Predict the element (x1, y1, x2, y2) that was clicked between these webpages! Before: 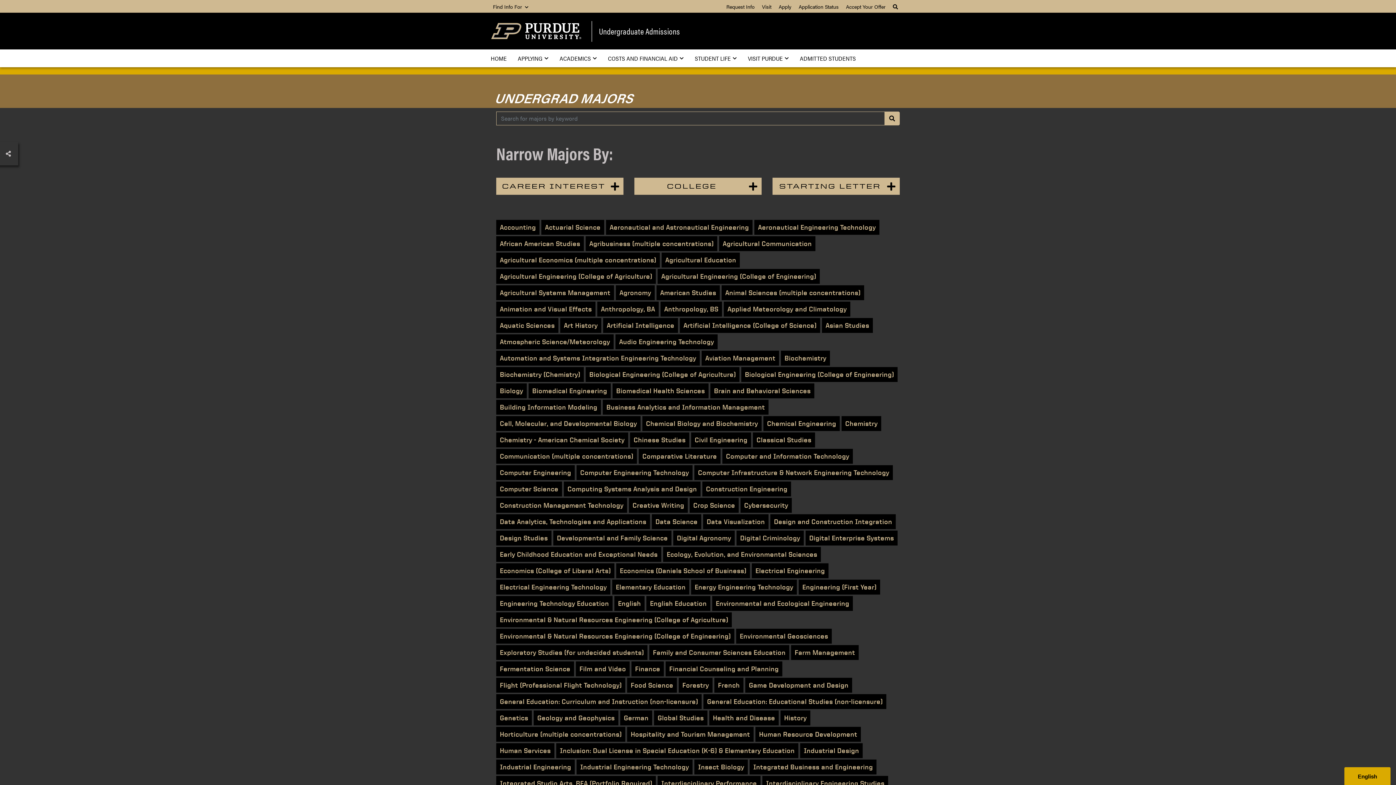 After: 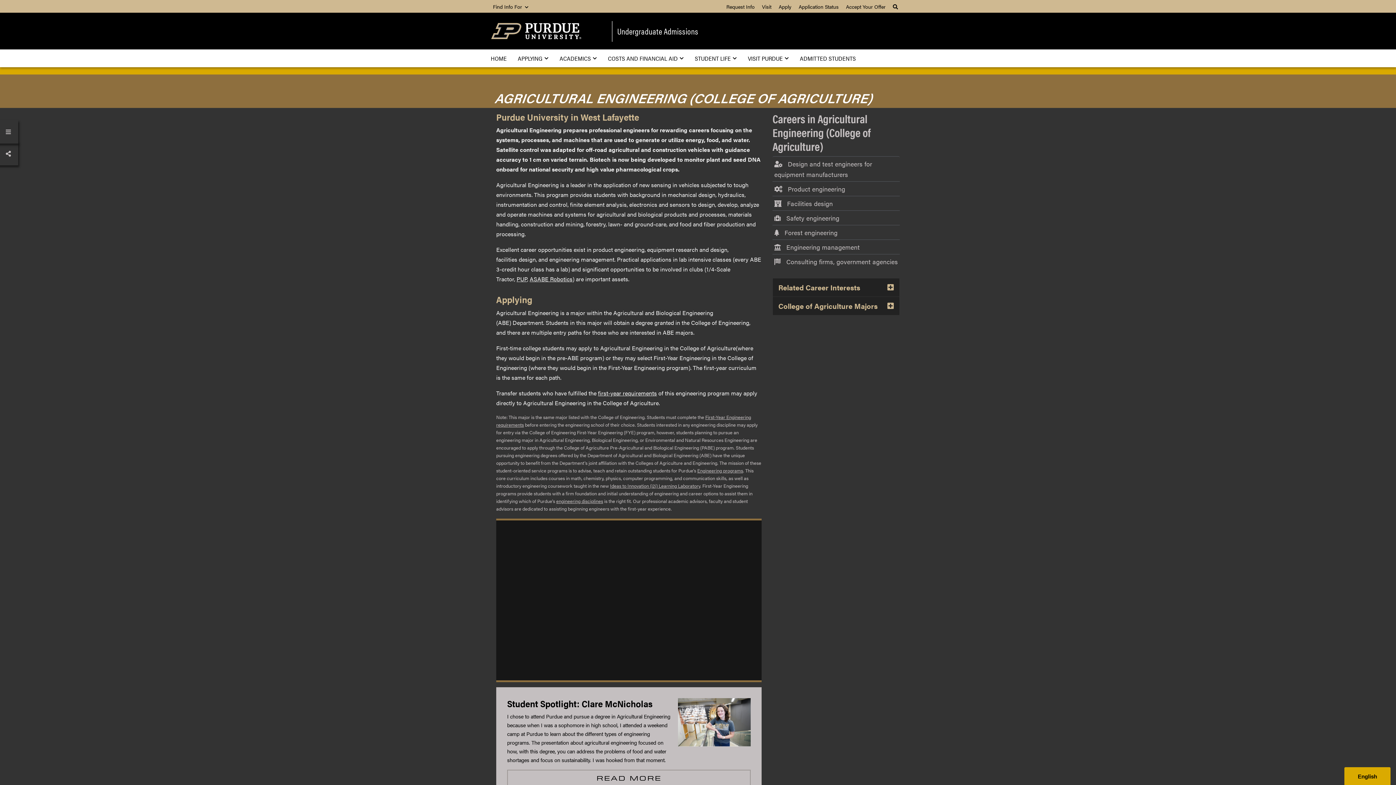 Action: label: Agricultural Engineering (College of Agriculture) bbox: (496, 269, 656, 284)